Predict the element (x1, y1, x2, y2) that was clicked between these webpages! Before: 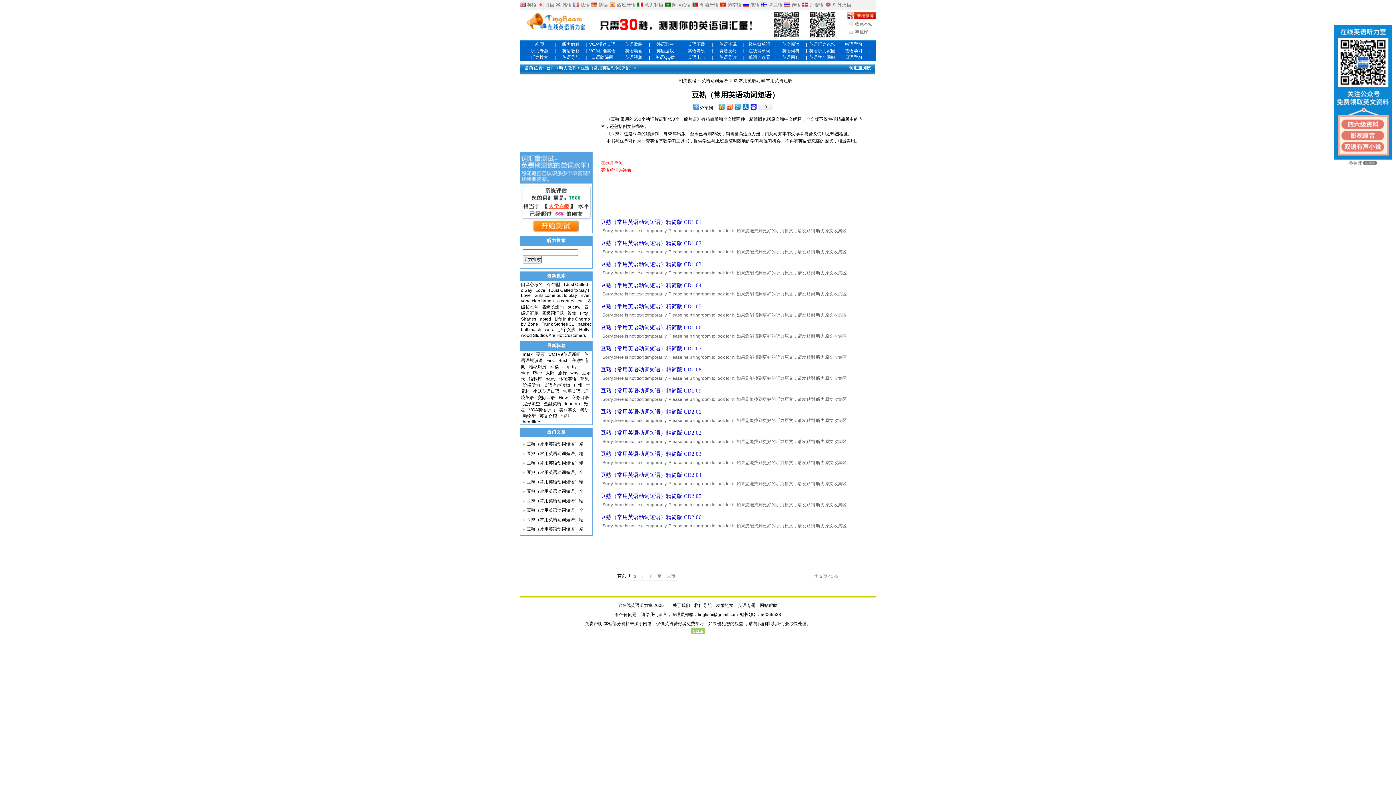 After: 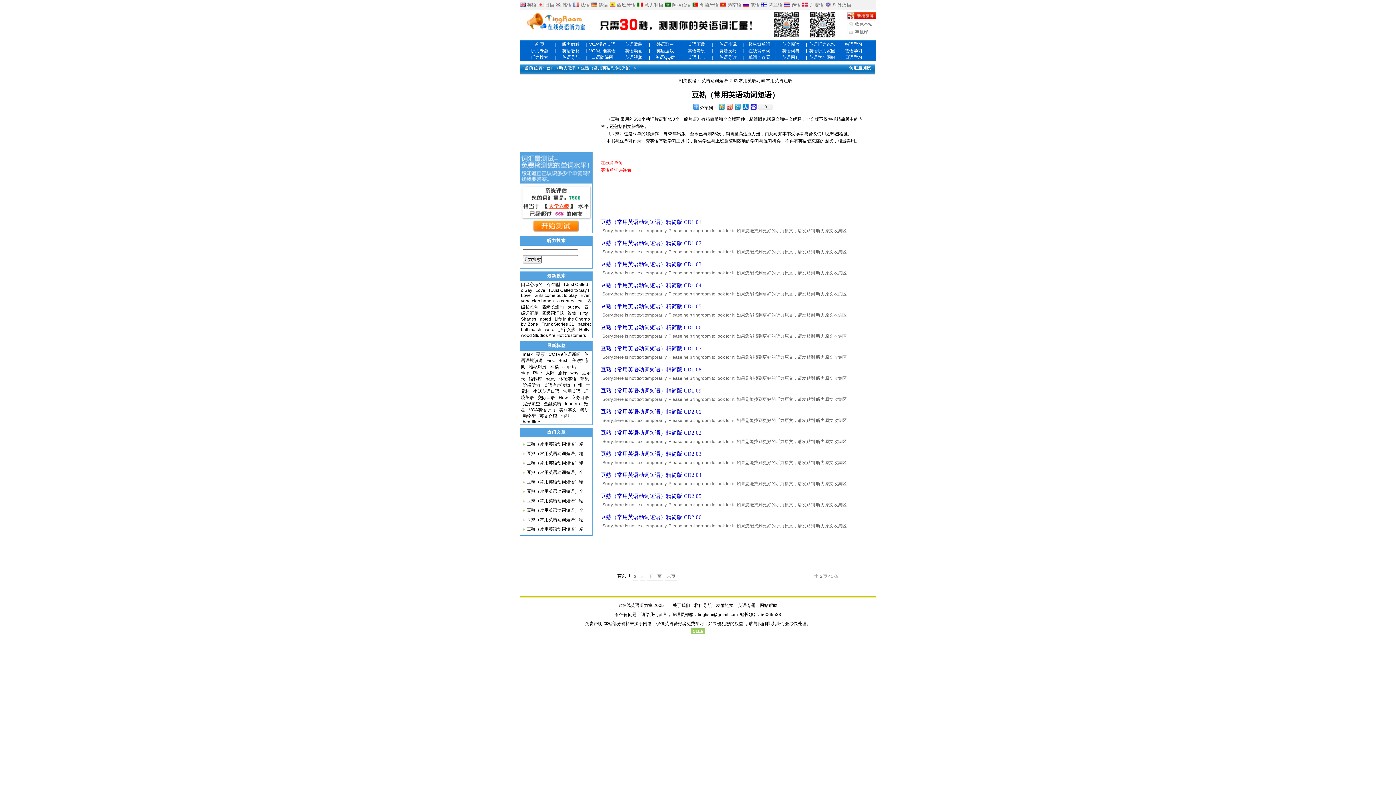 Action: bbox: (1349, 161, 1378, 166)